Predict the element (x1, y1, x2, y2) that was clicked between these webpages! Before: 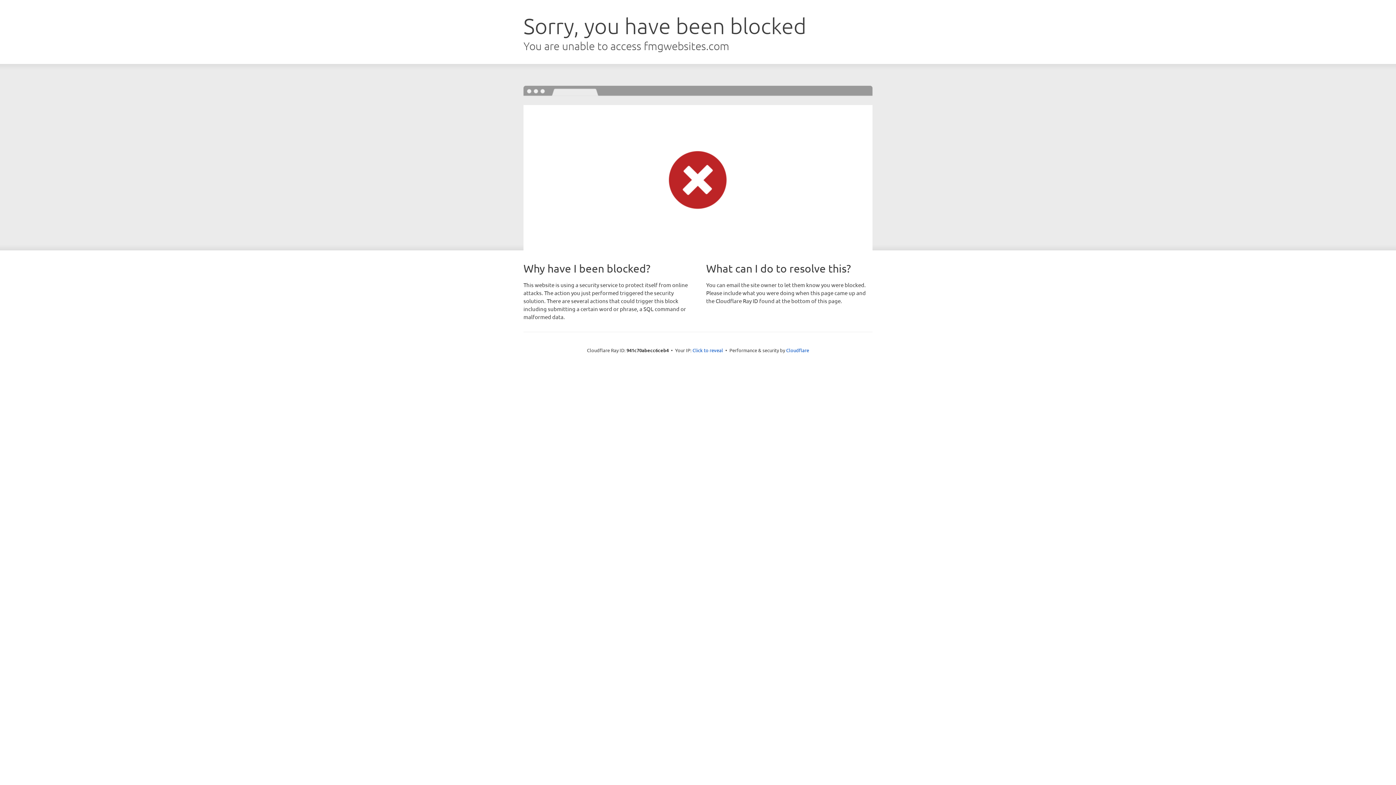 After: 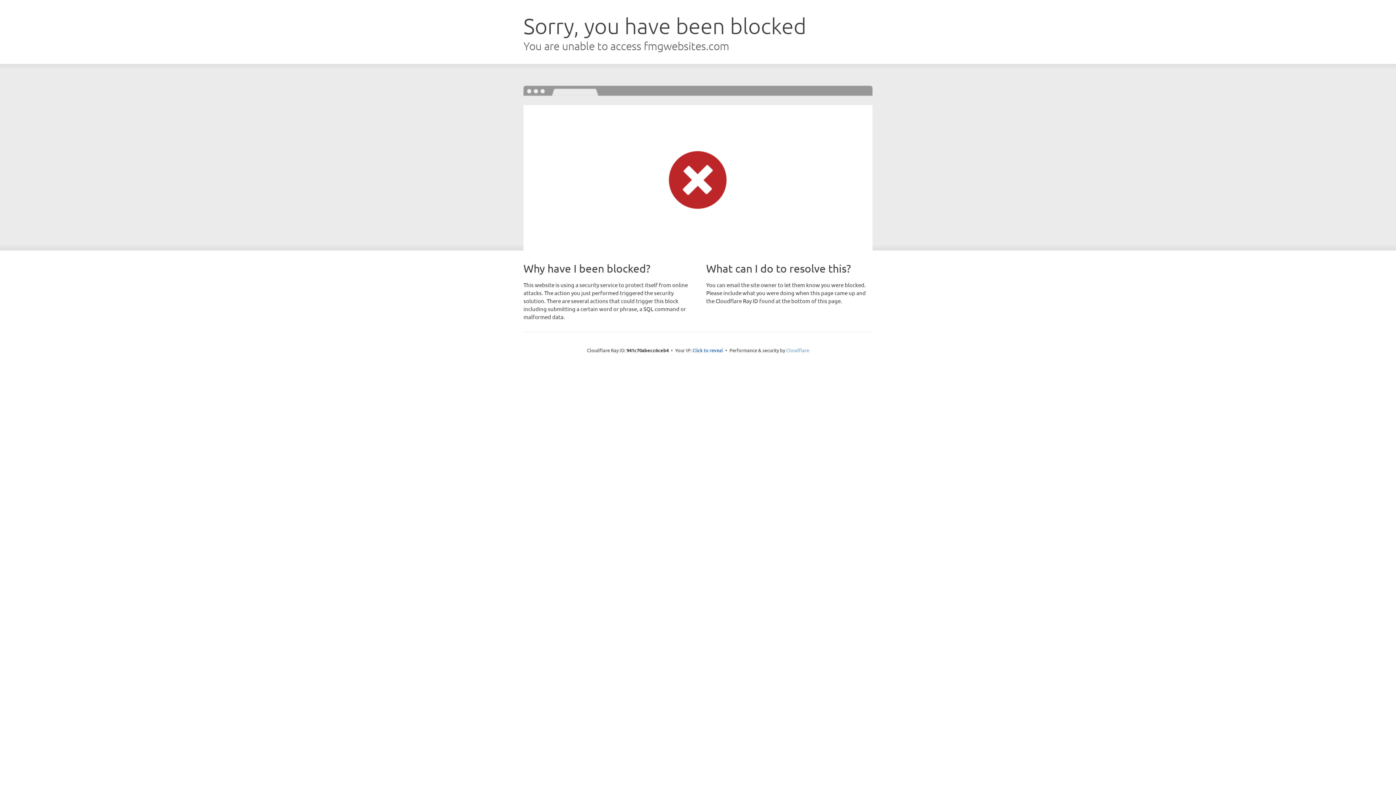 Action: bbox: (786, 347, 809, 353) label: Cloudflare